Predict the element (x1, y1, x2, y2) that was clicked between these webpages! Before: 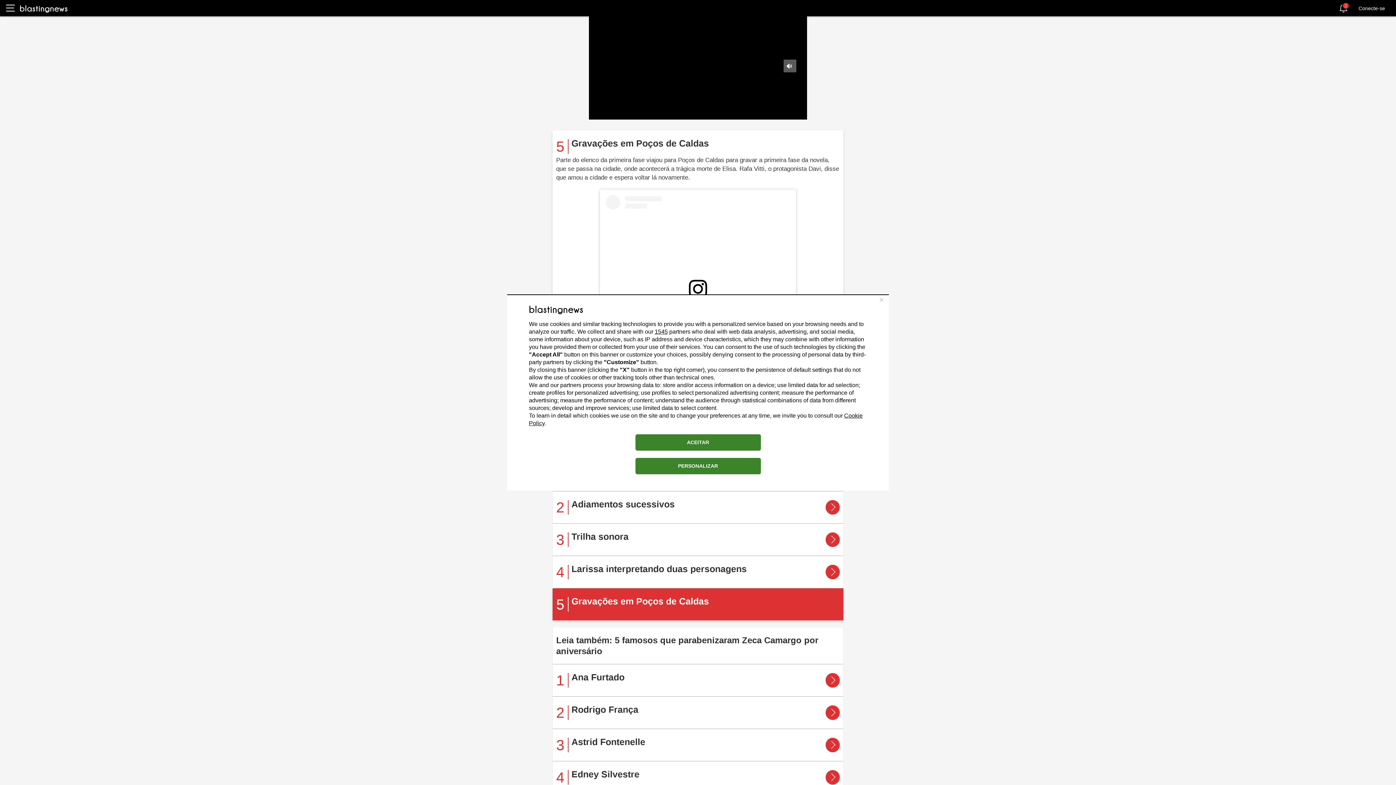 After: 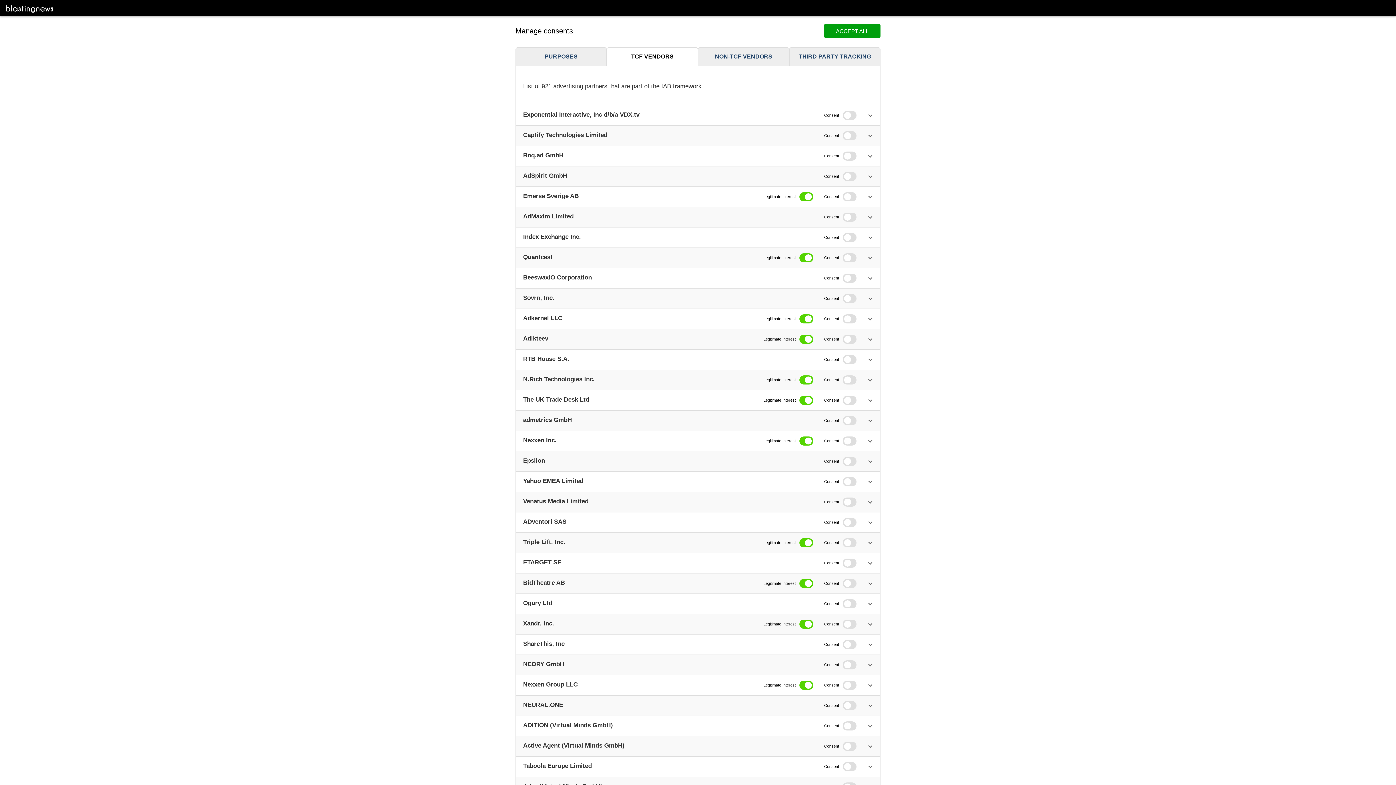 Action: label: 1545 bbox: (654, 328, 668, 334)